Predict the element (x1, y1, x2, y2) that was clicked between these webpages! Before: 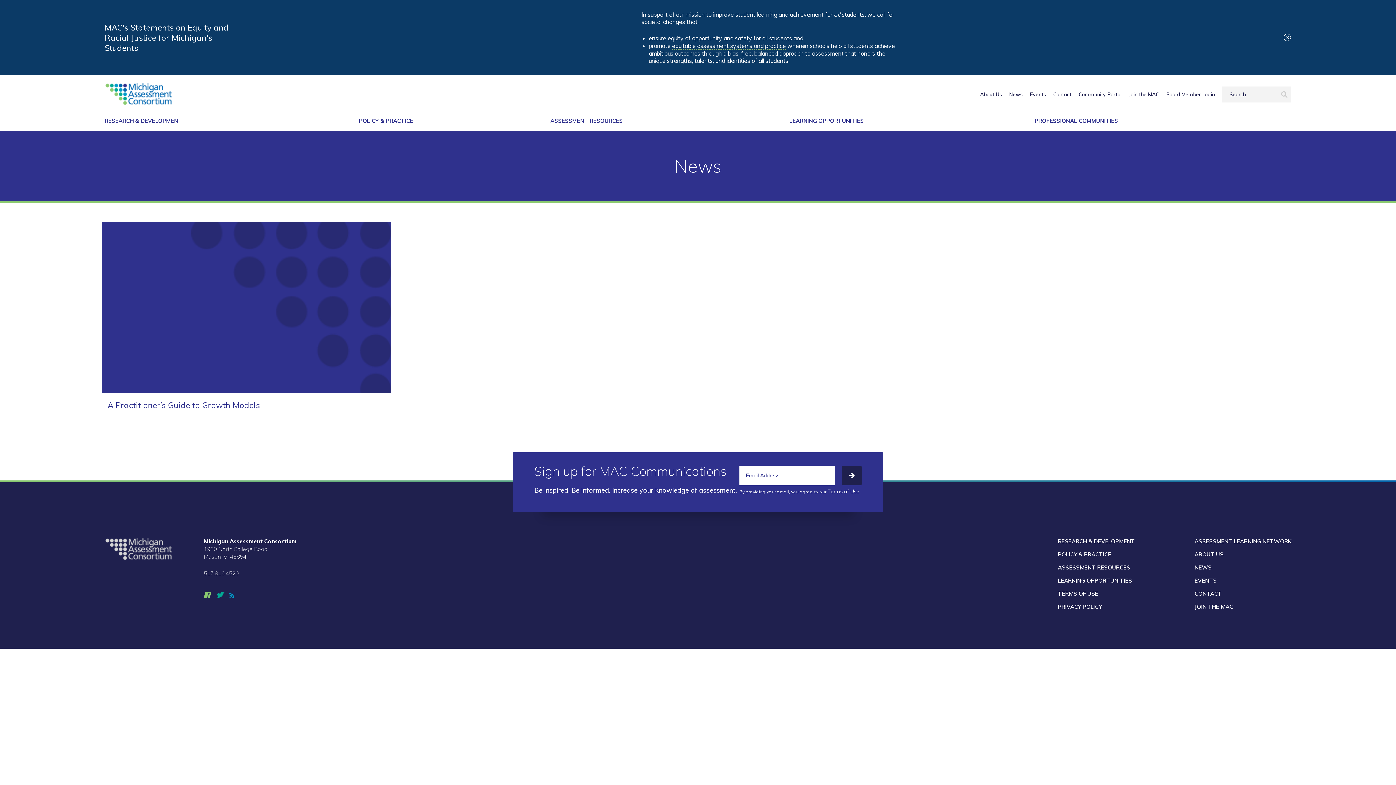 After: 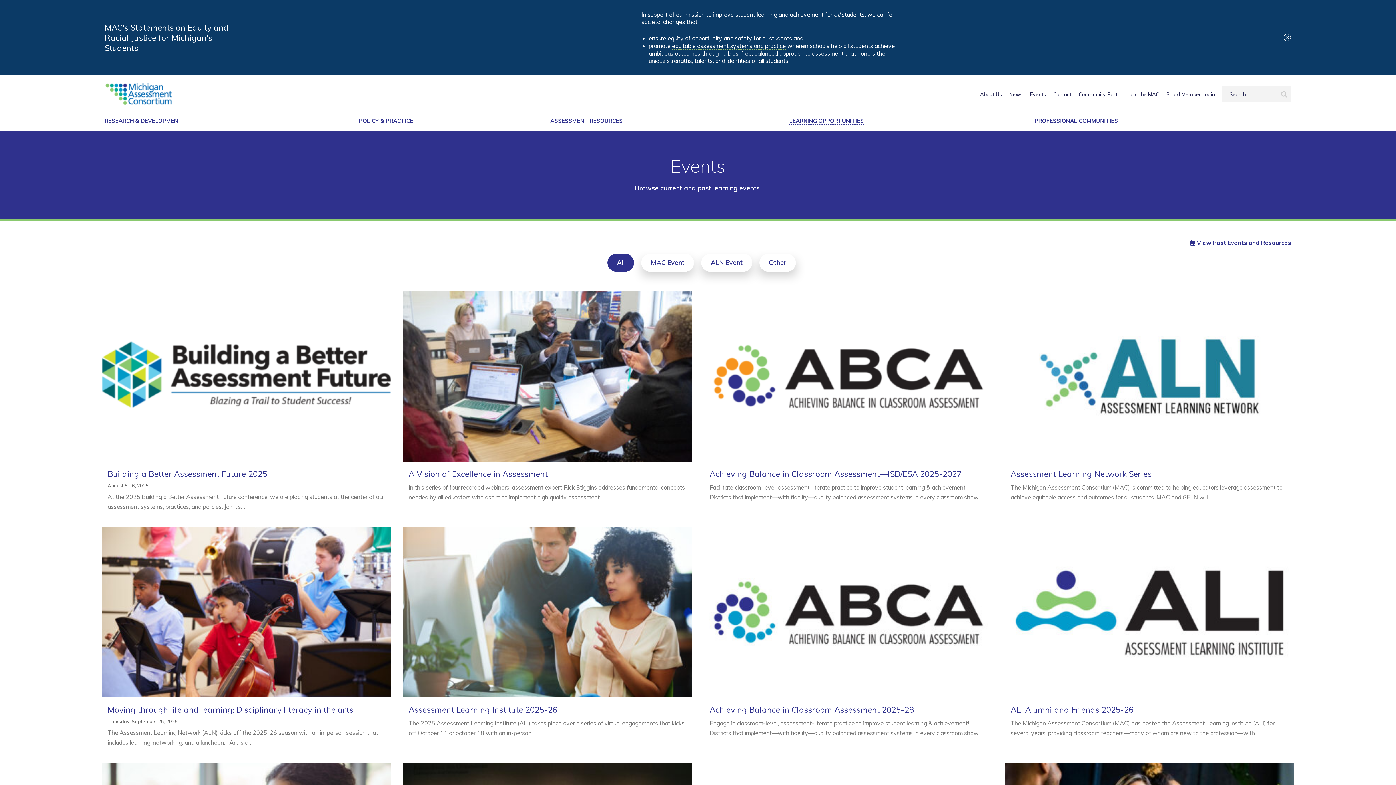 Action: bbox: (1030, 91, 1046, 97) label: Events